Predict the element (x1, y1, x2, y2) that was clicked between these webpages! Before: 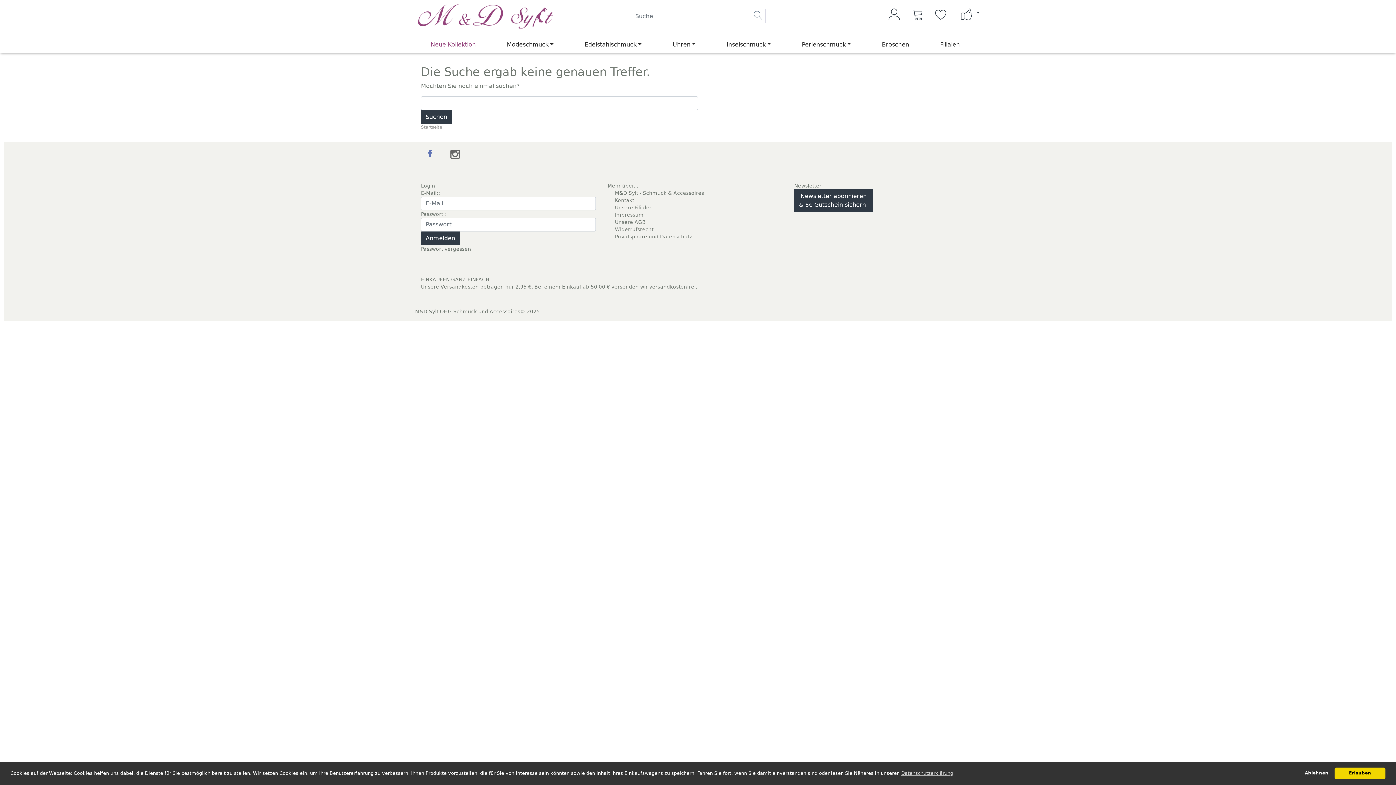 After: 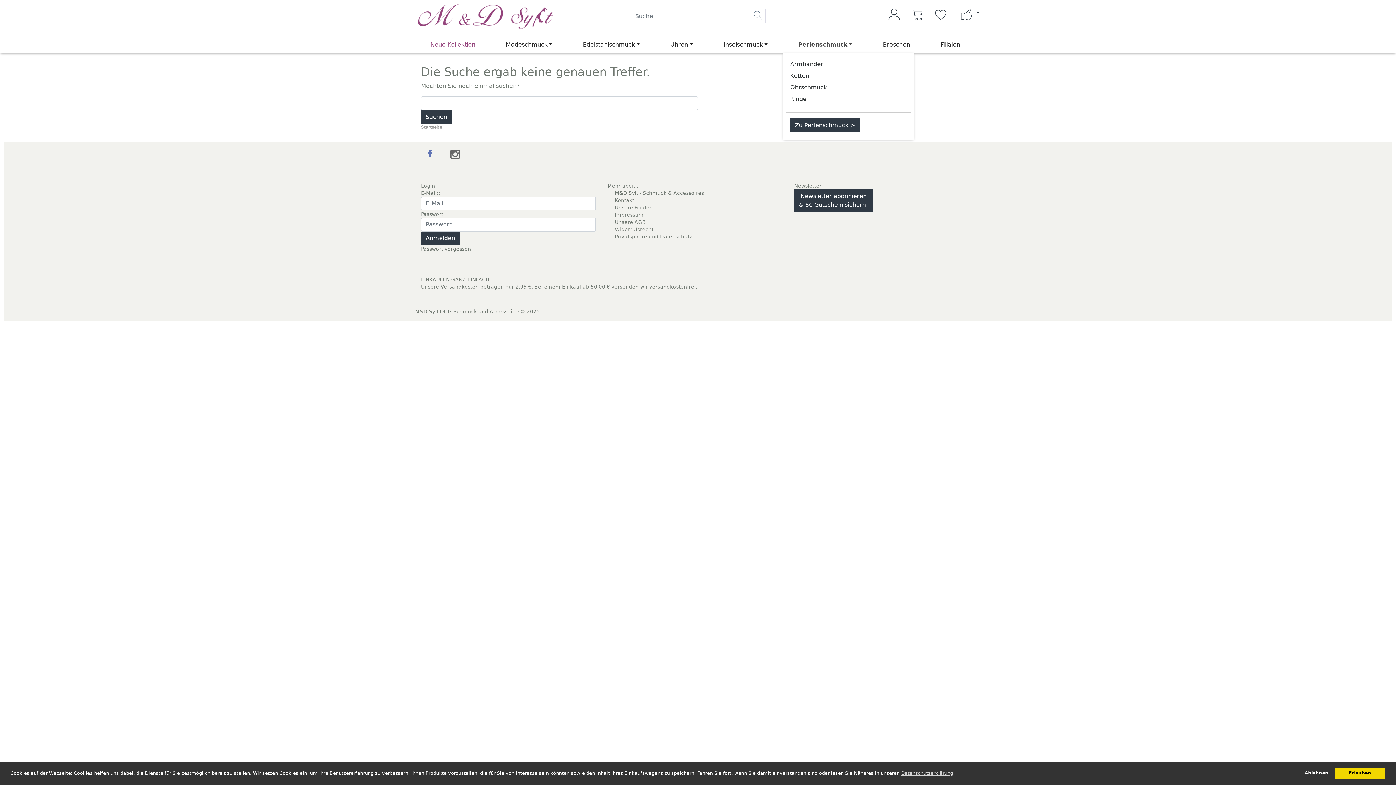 Action: label: Perlenschmuck bbox: (786, 37, 866, 51)